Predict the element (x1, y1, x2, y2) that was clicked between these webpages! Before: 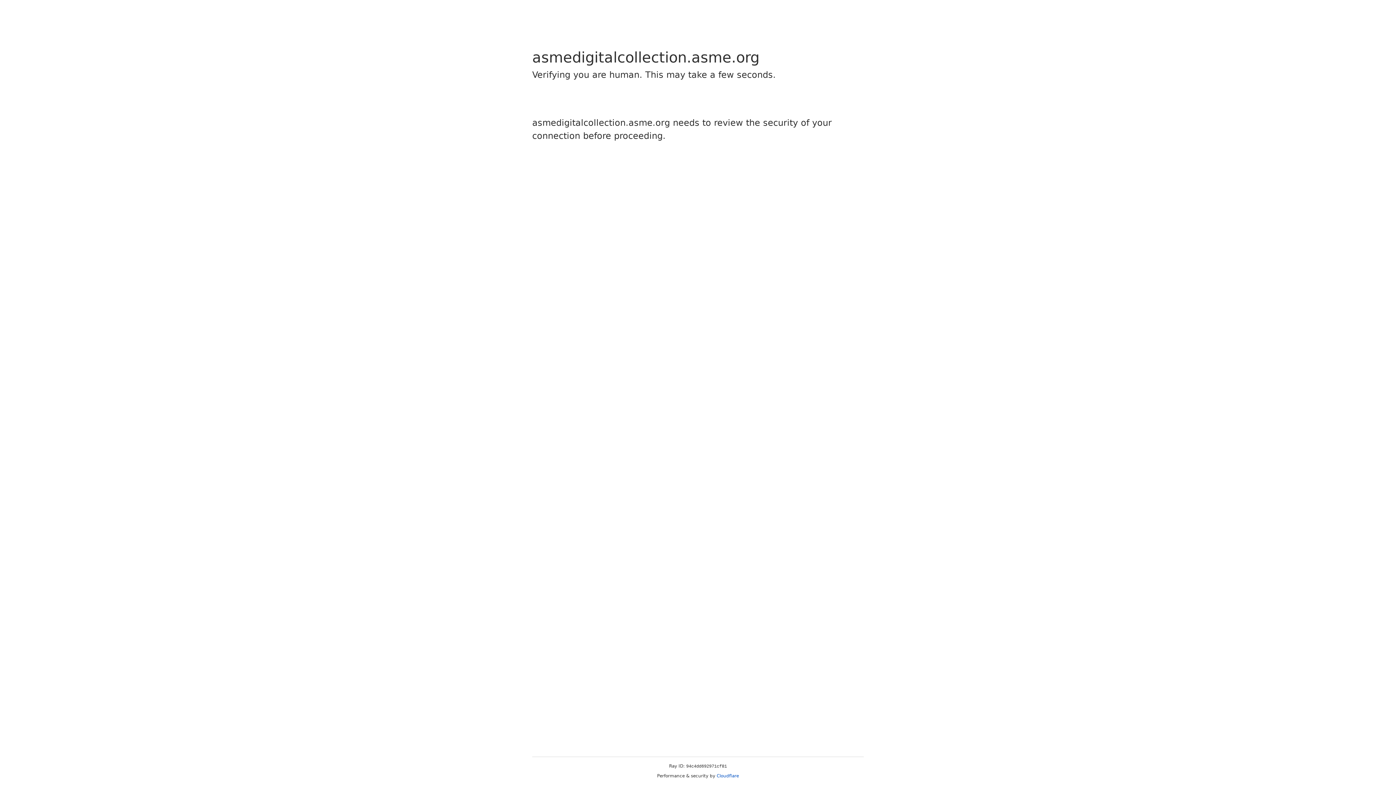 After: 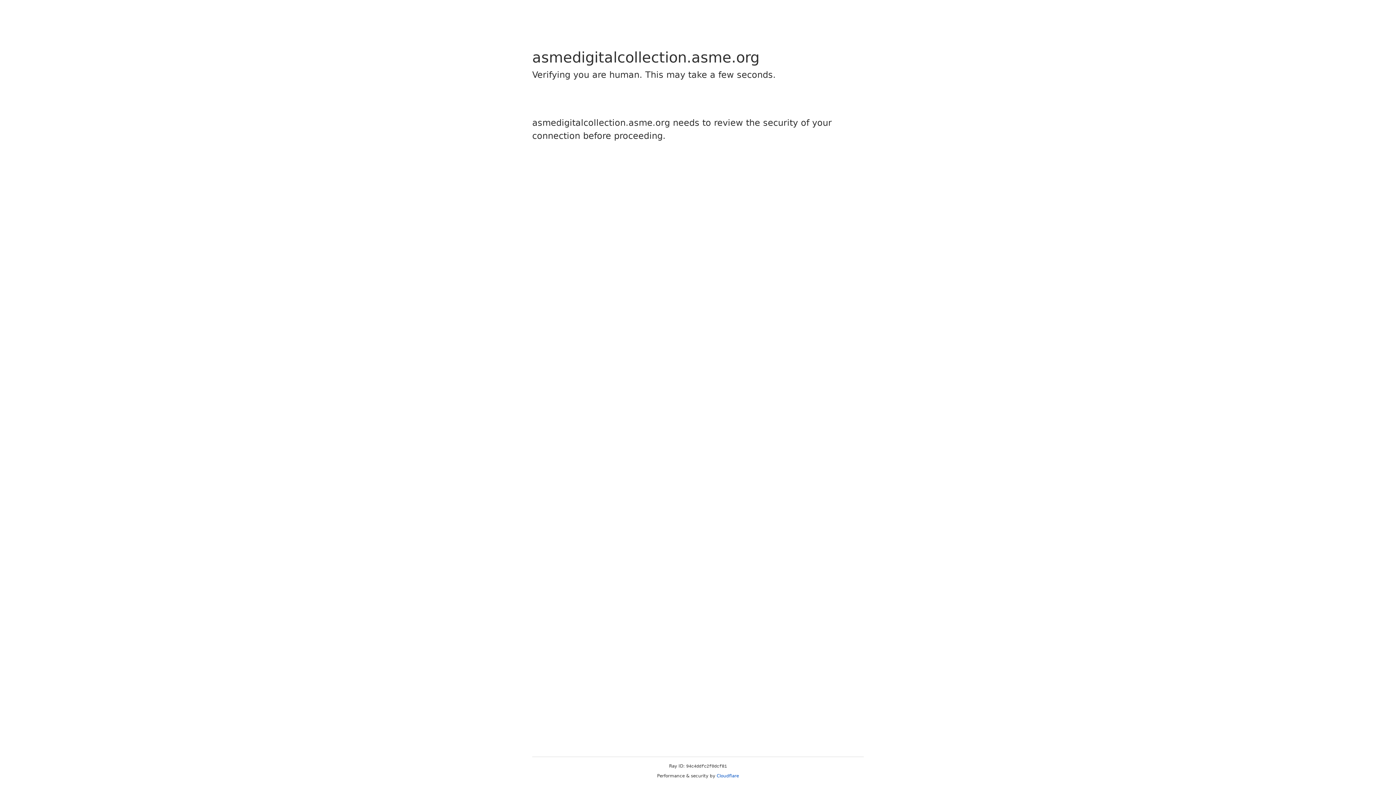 Action: bbox: (716, 773, 739, 778) label: Cloudflare